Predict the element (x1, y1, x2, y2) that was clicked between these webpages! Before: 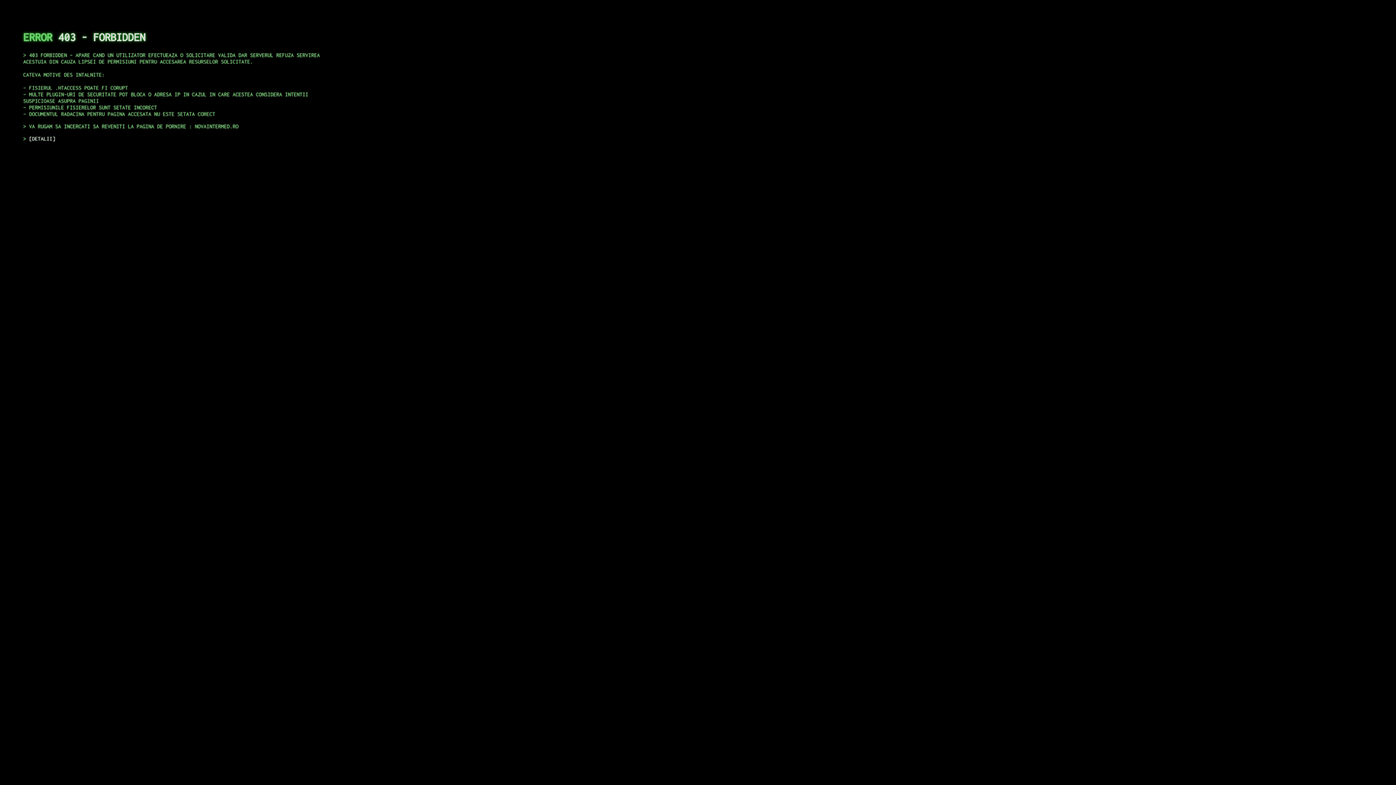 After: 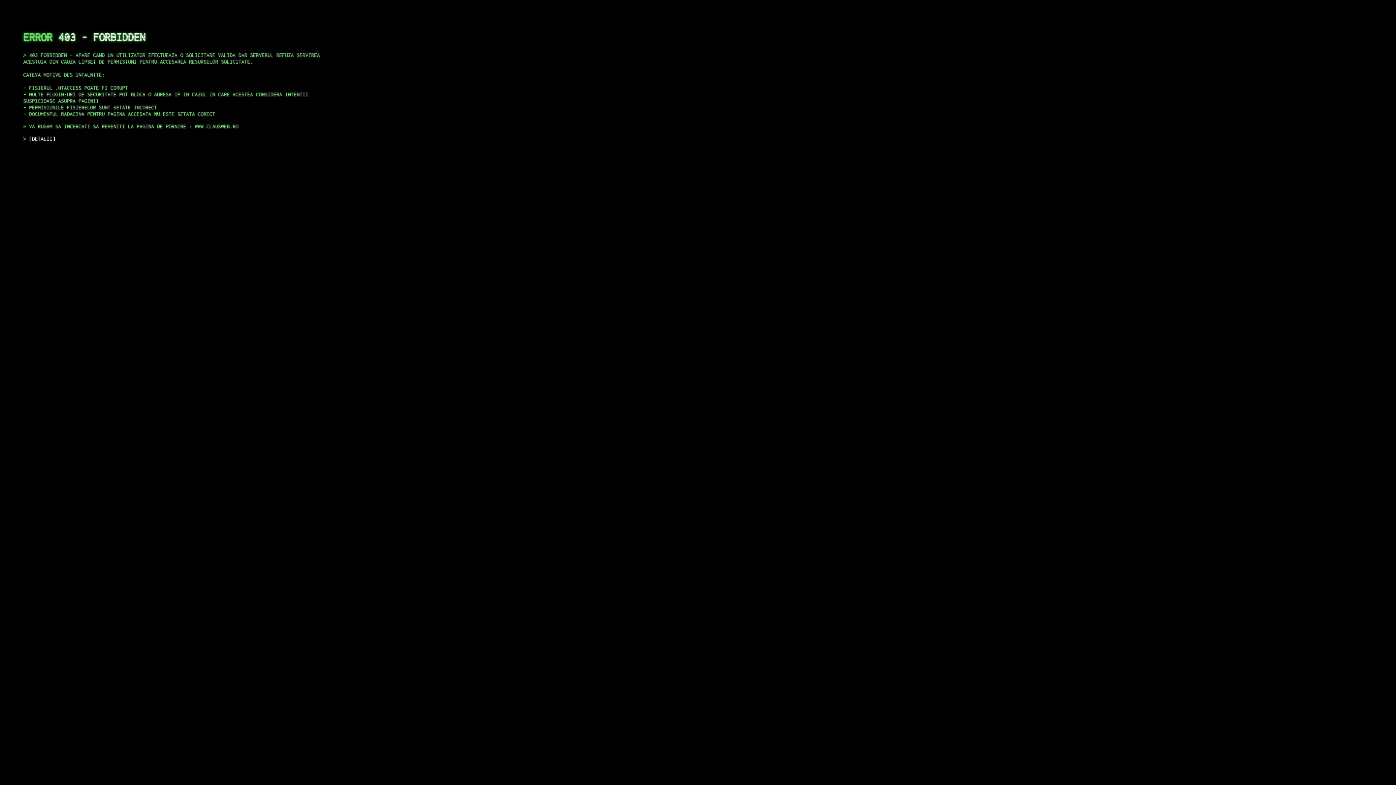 Action: label: DETALII bbox: (29, 135, 55, 141)